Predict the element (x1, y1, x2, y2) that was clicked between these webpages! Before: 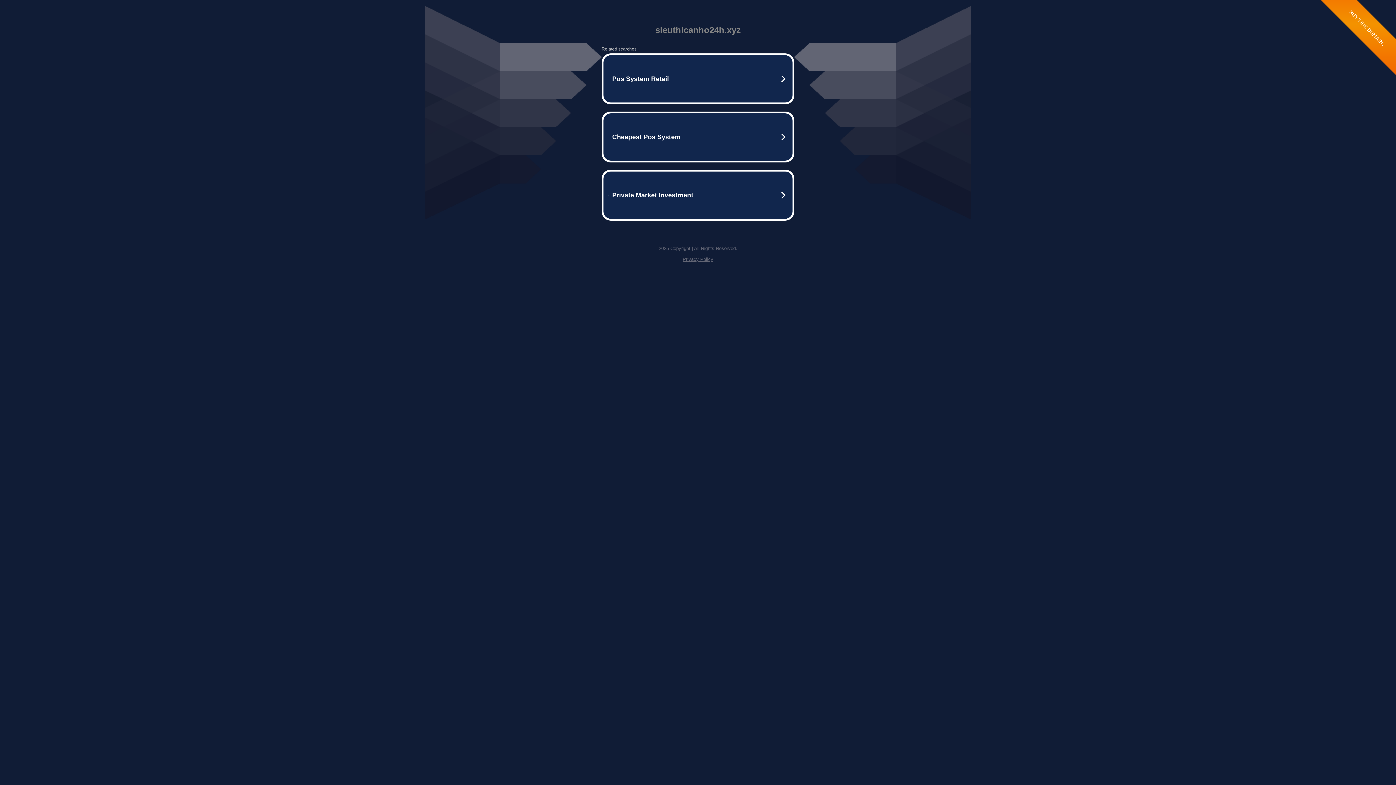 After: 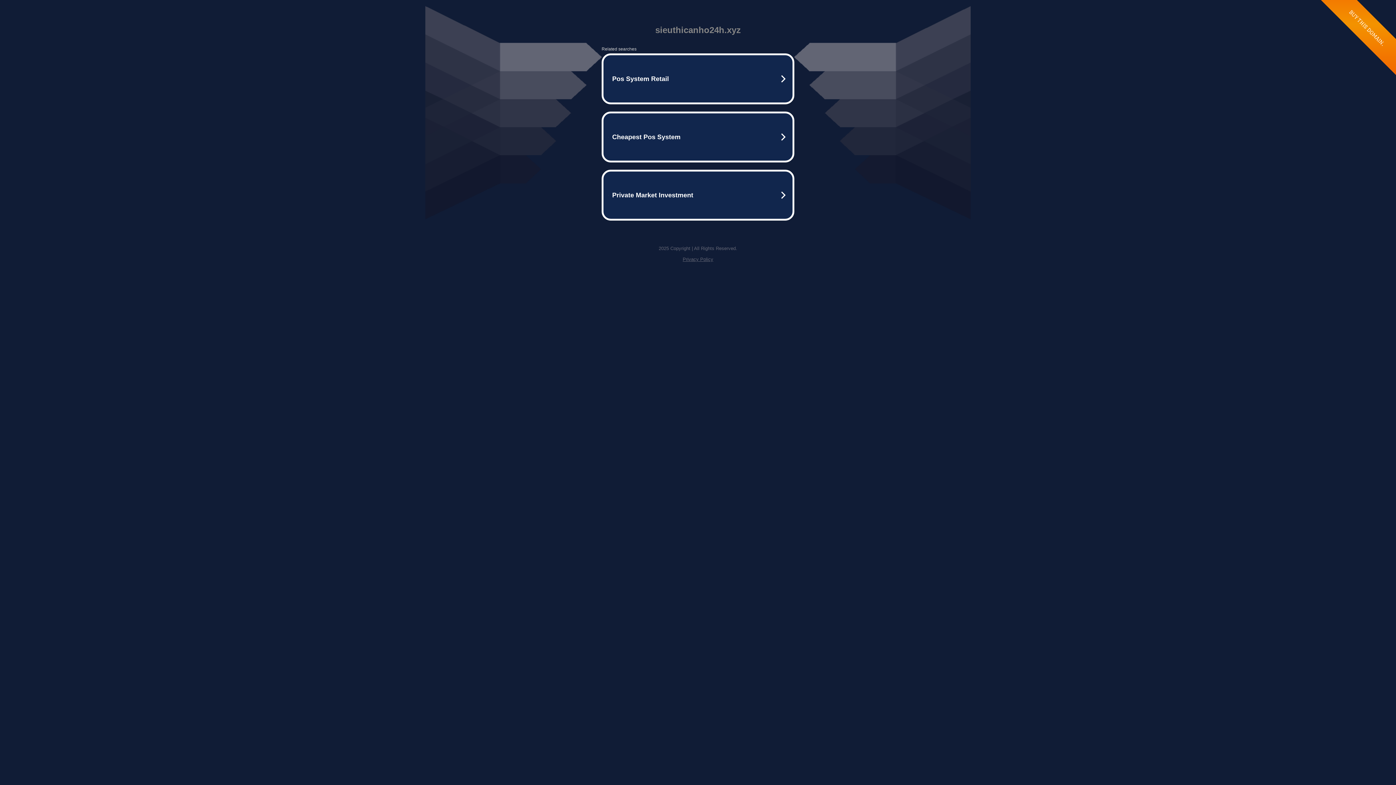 Action: bbox: (682, 256, 713, 262) label: Privacy Policy